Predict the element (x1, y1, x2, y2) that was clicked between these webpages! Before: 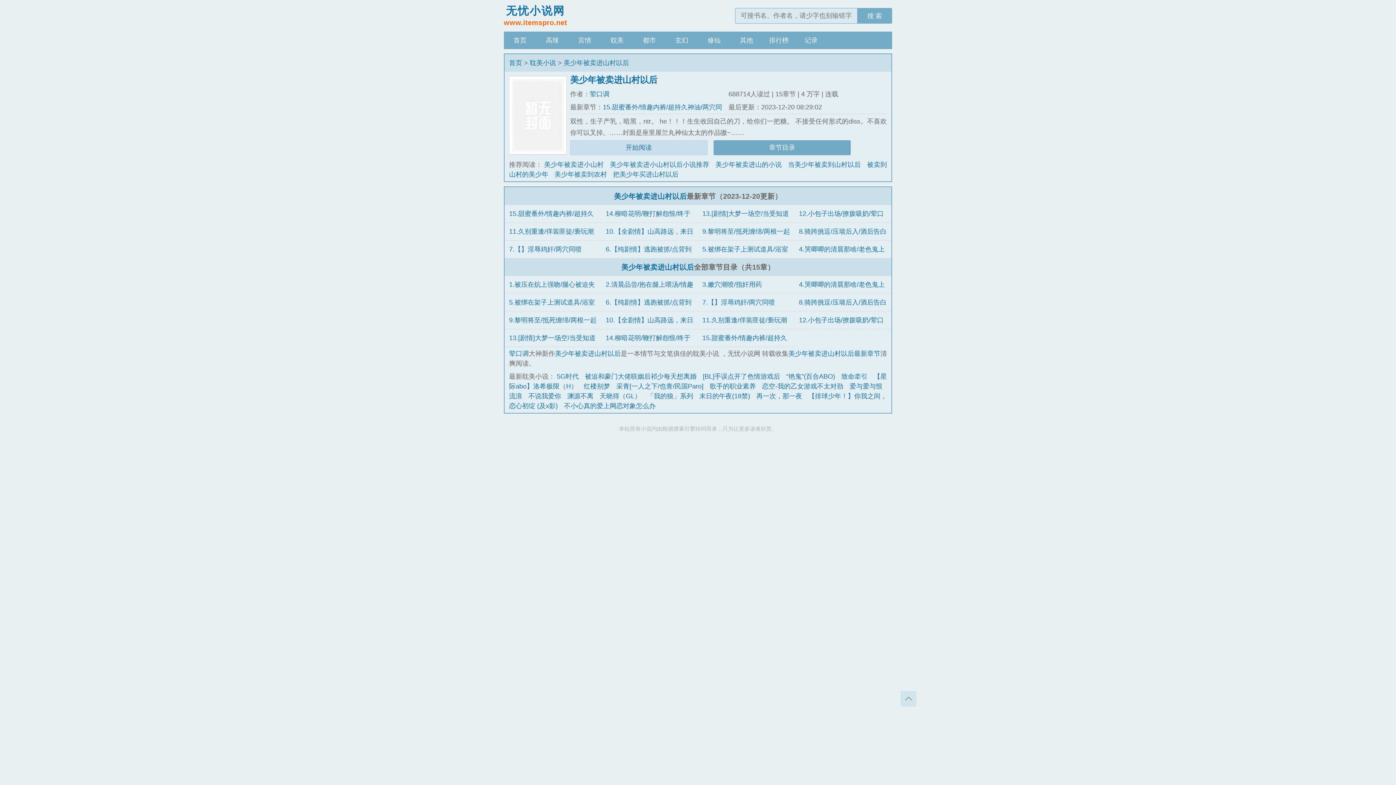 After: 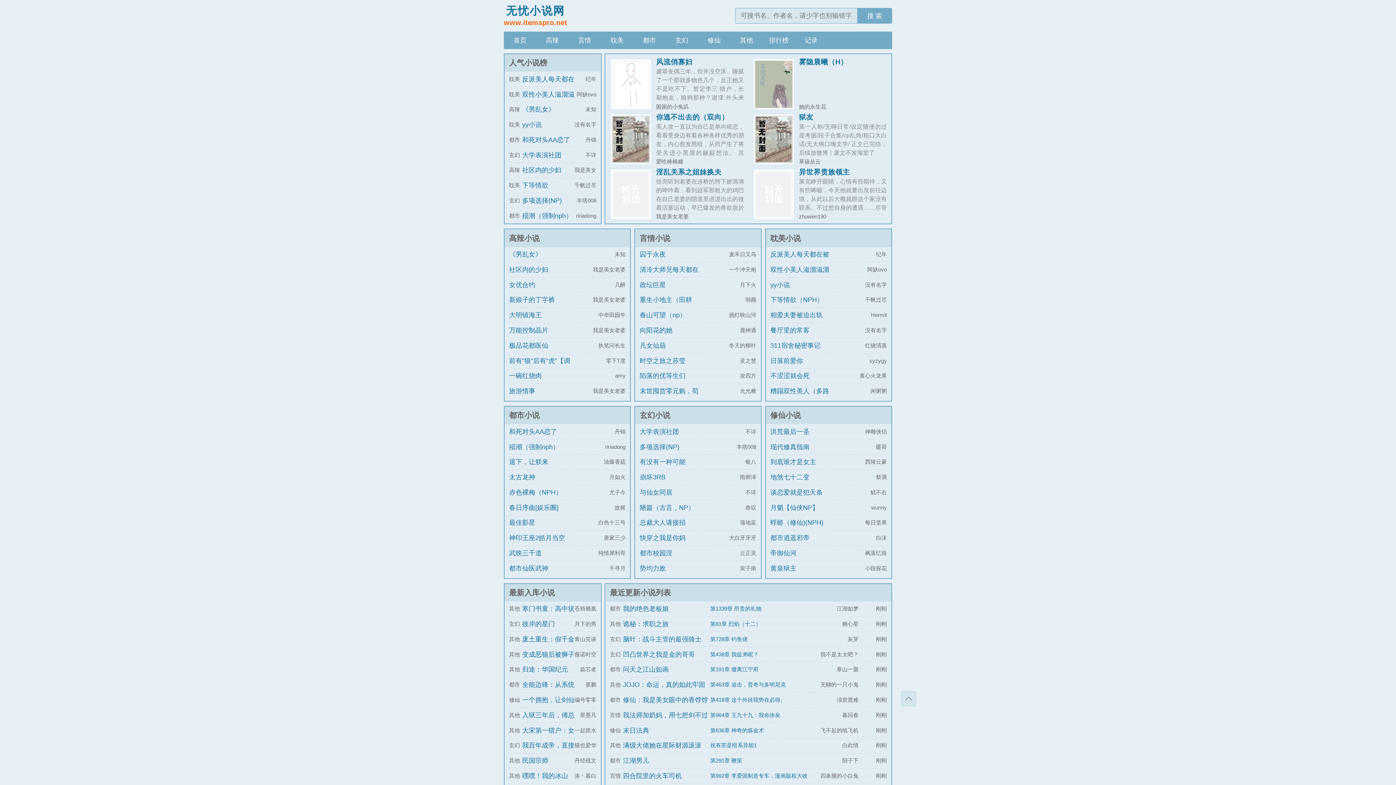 Action: label: 首页 bbox: (504, 31, 536, 49)